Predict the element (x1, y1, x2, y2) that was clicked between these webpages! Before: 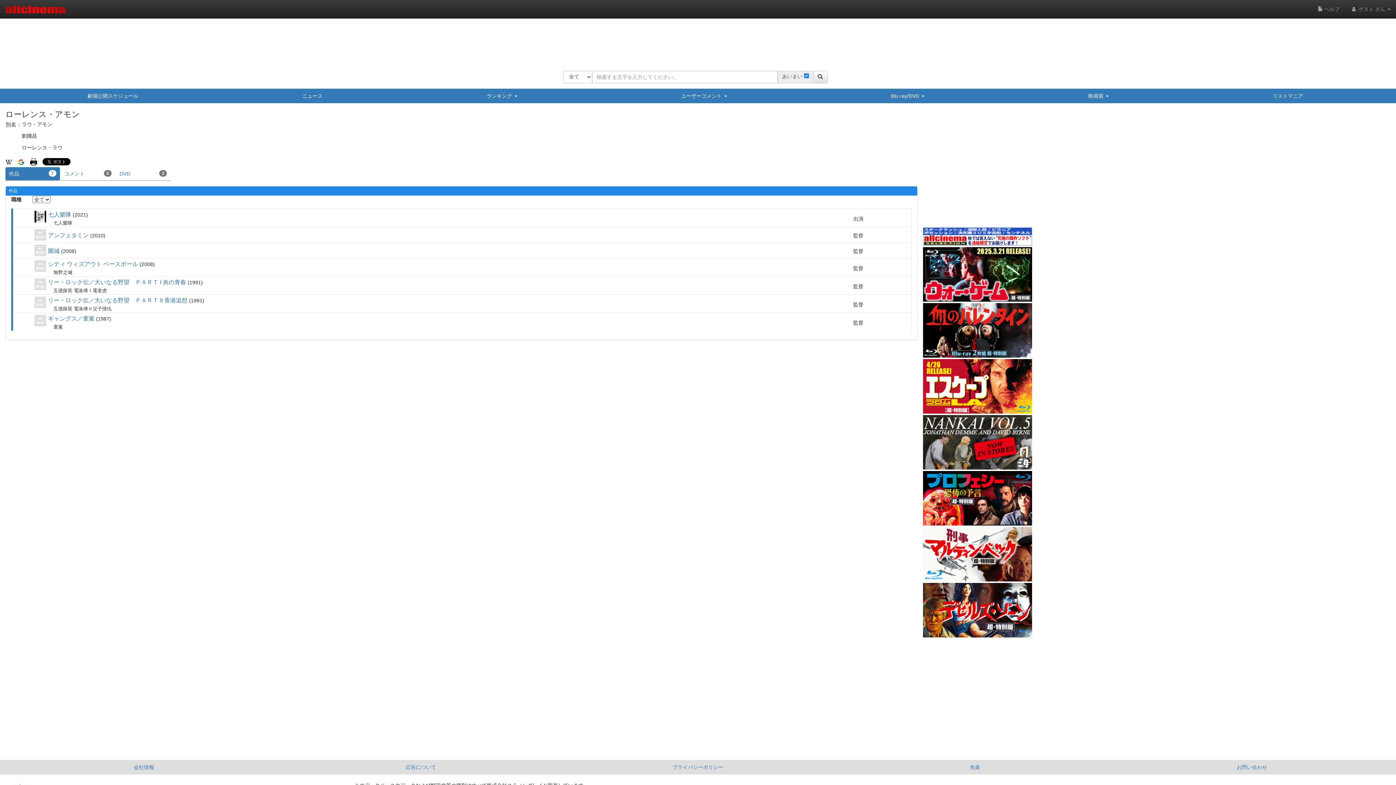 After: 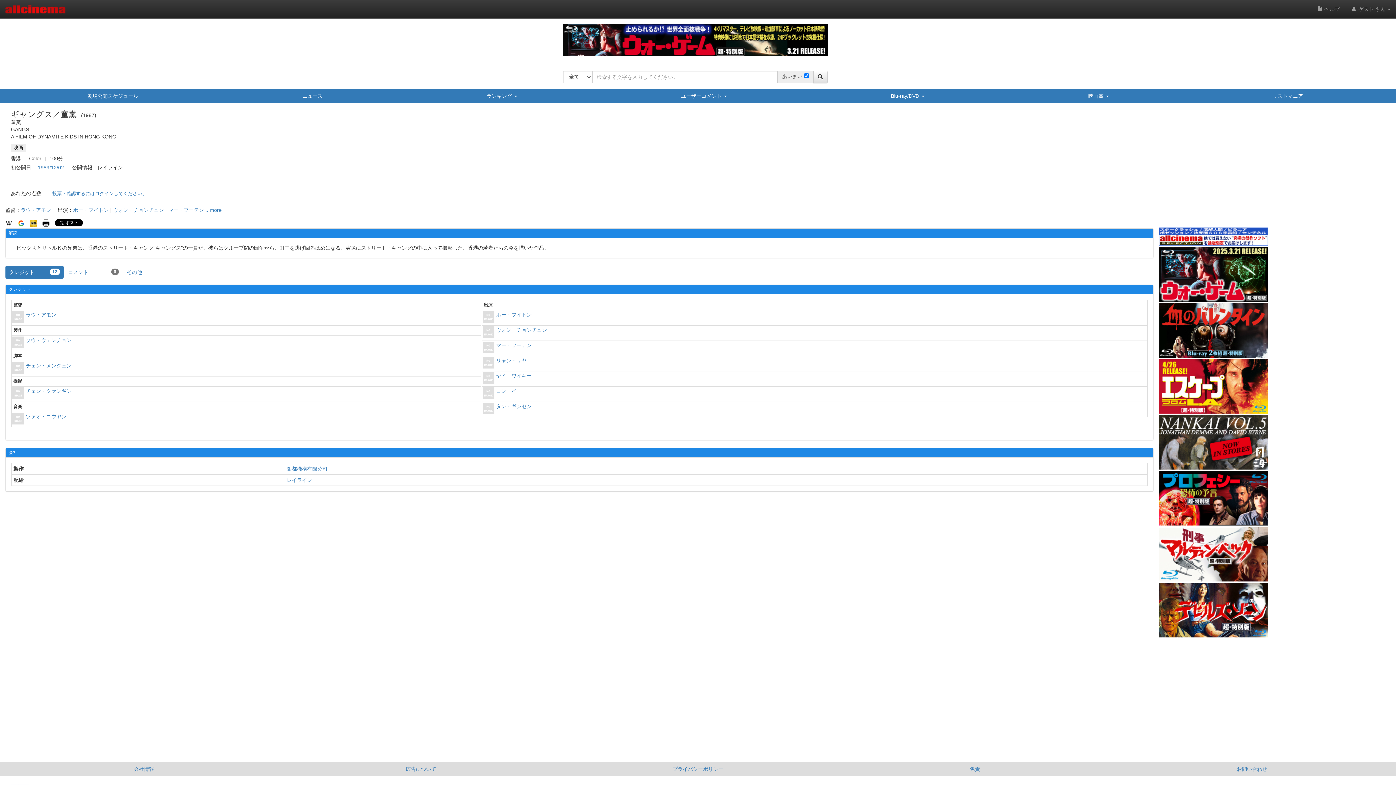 Action: label: ギャングス／童黨 bbox: (48, 315, 94, 321)